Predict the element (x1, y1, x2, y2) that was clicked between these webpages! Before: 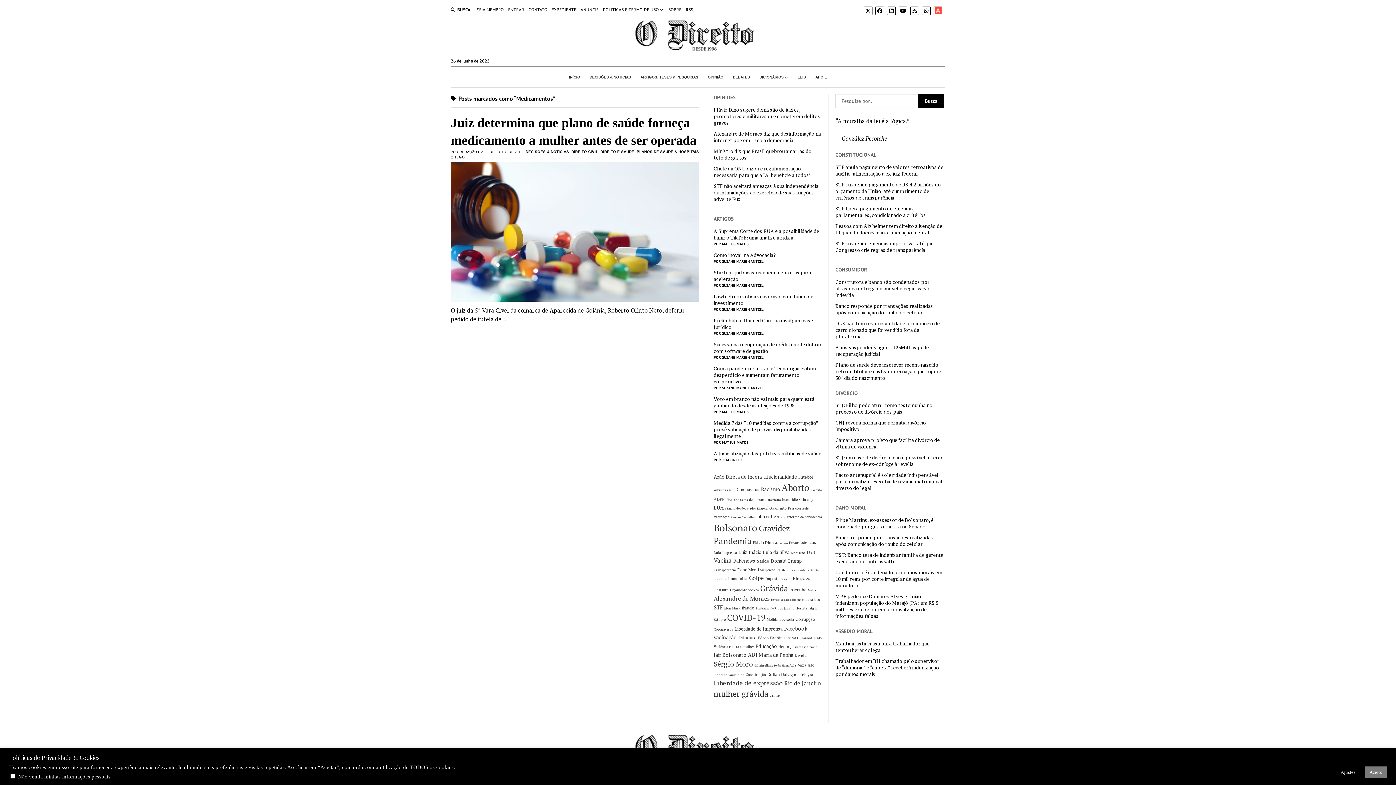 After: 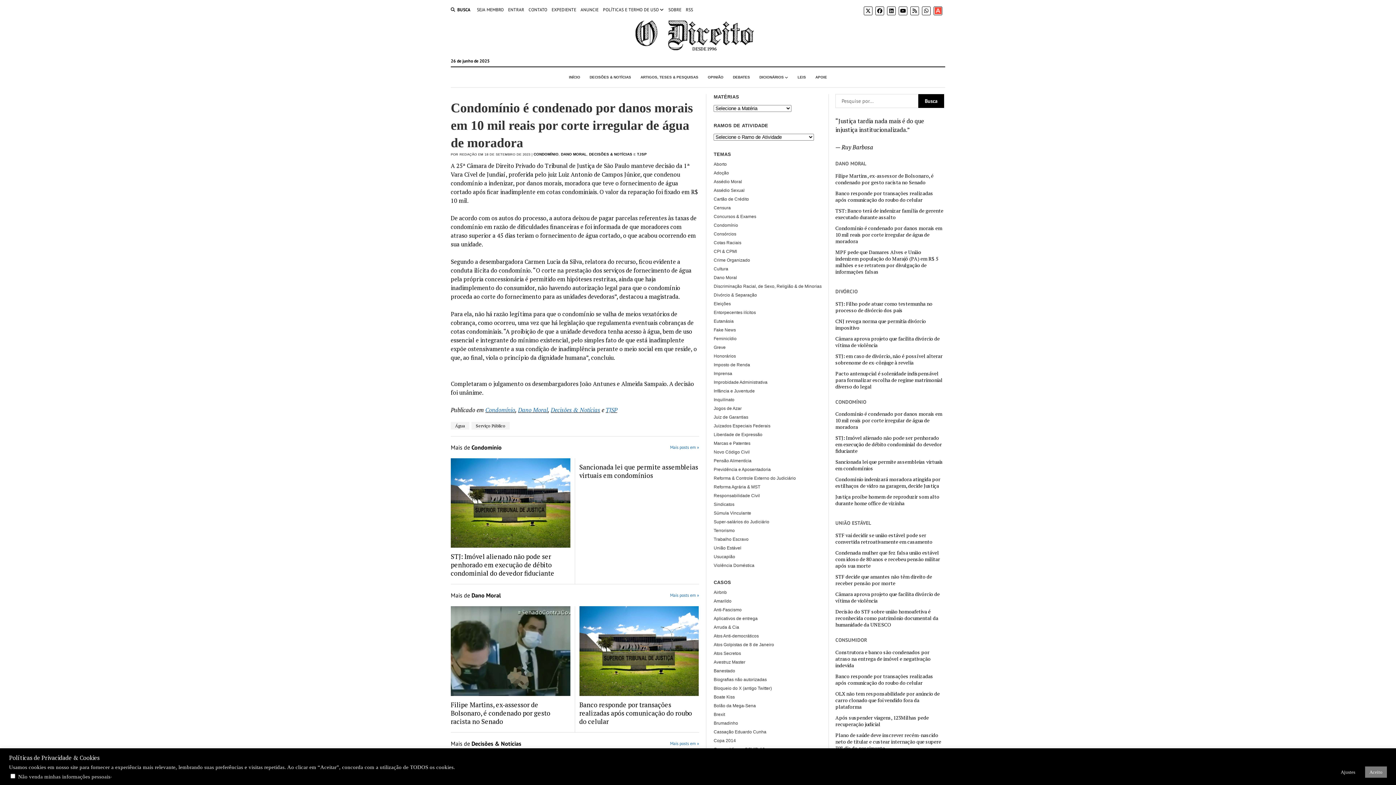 Action: bbox: (835, 569, 944, 589) label: Condomínio é condenado por danos morais em 10 mil reais por corte irregular de água de moradora